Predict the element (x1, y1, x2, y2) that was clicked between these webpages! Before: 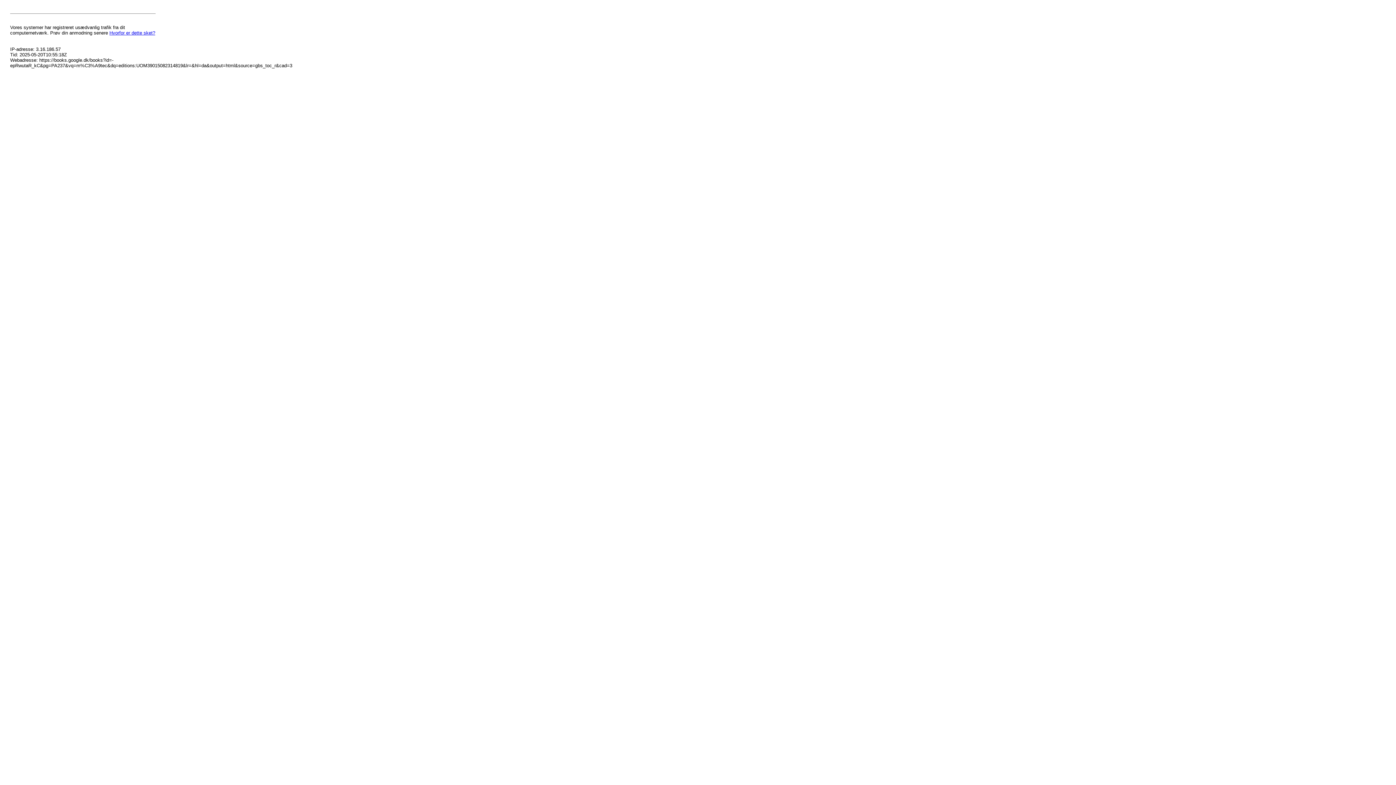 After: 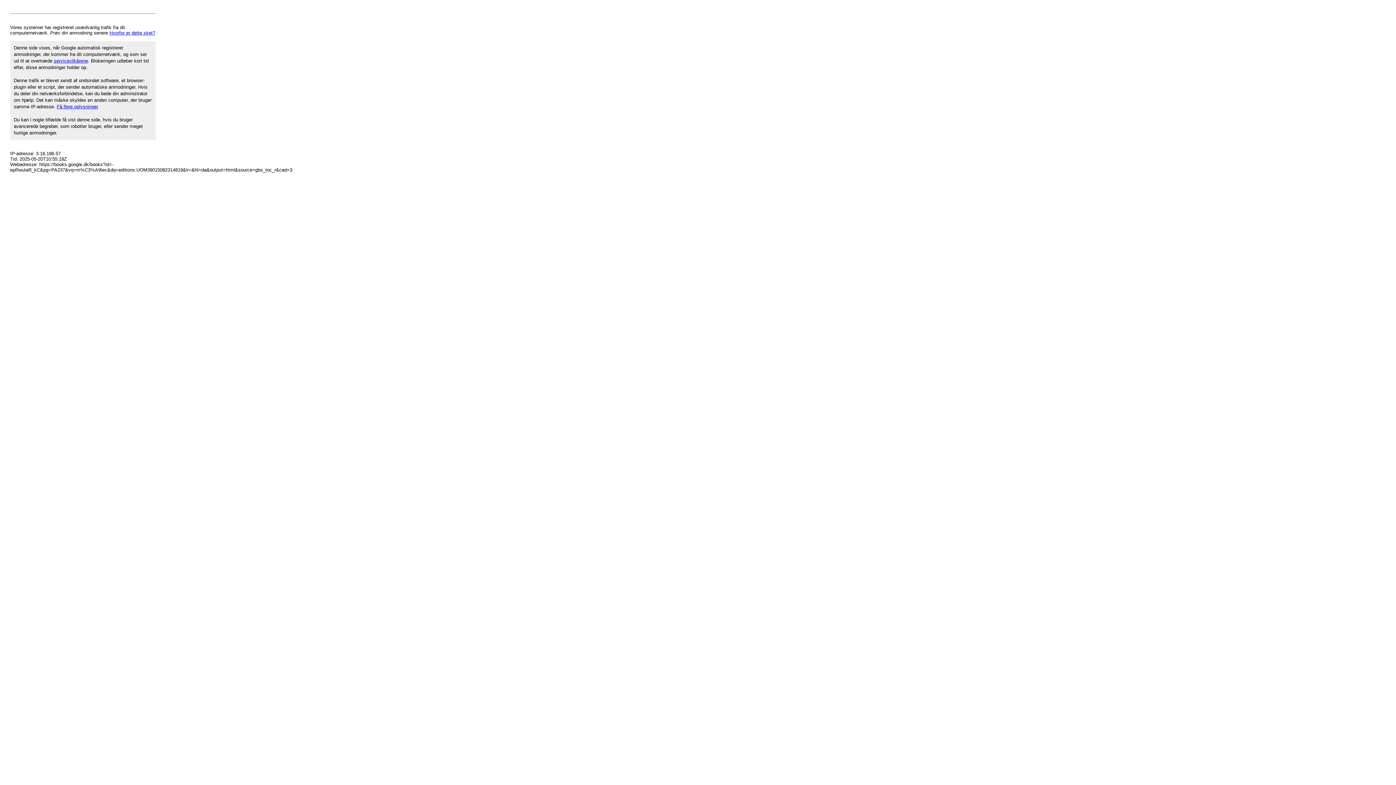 Action: label: Hvorfor er dette sket? bbox: (109, 30, 155, 35)